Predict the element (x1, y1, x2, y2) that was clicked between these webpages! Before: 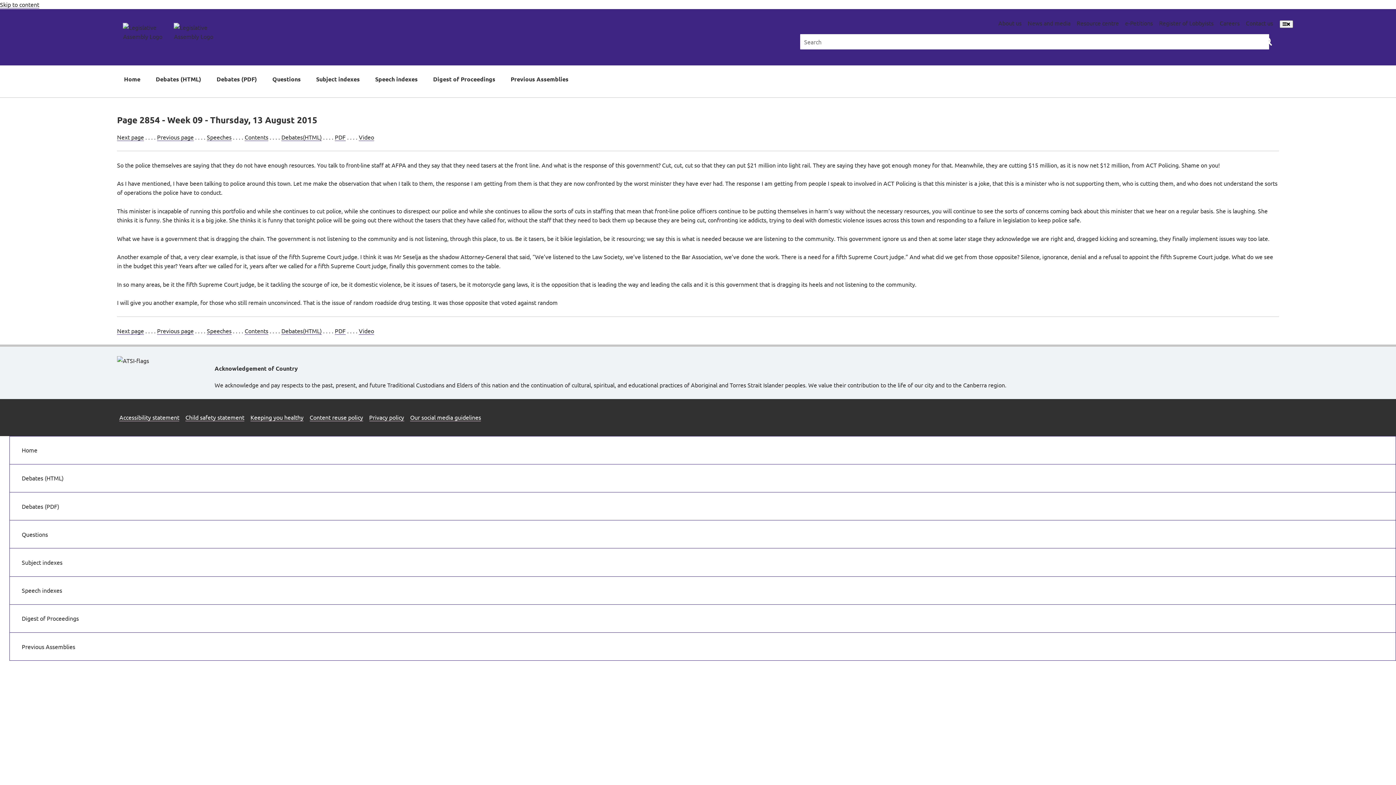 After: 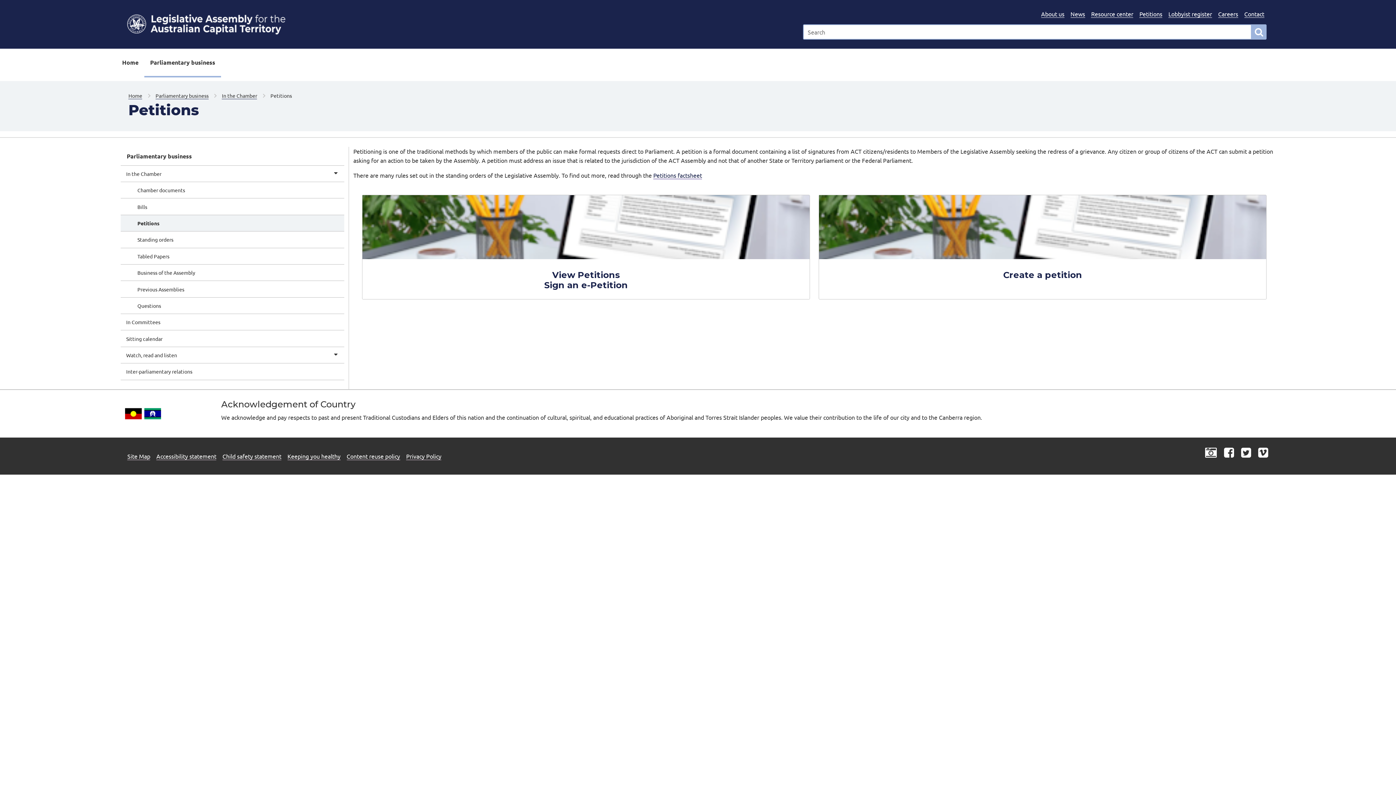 Action: label: e-Petitions bbox: (1125, 19, 1153, 26)